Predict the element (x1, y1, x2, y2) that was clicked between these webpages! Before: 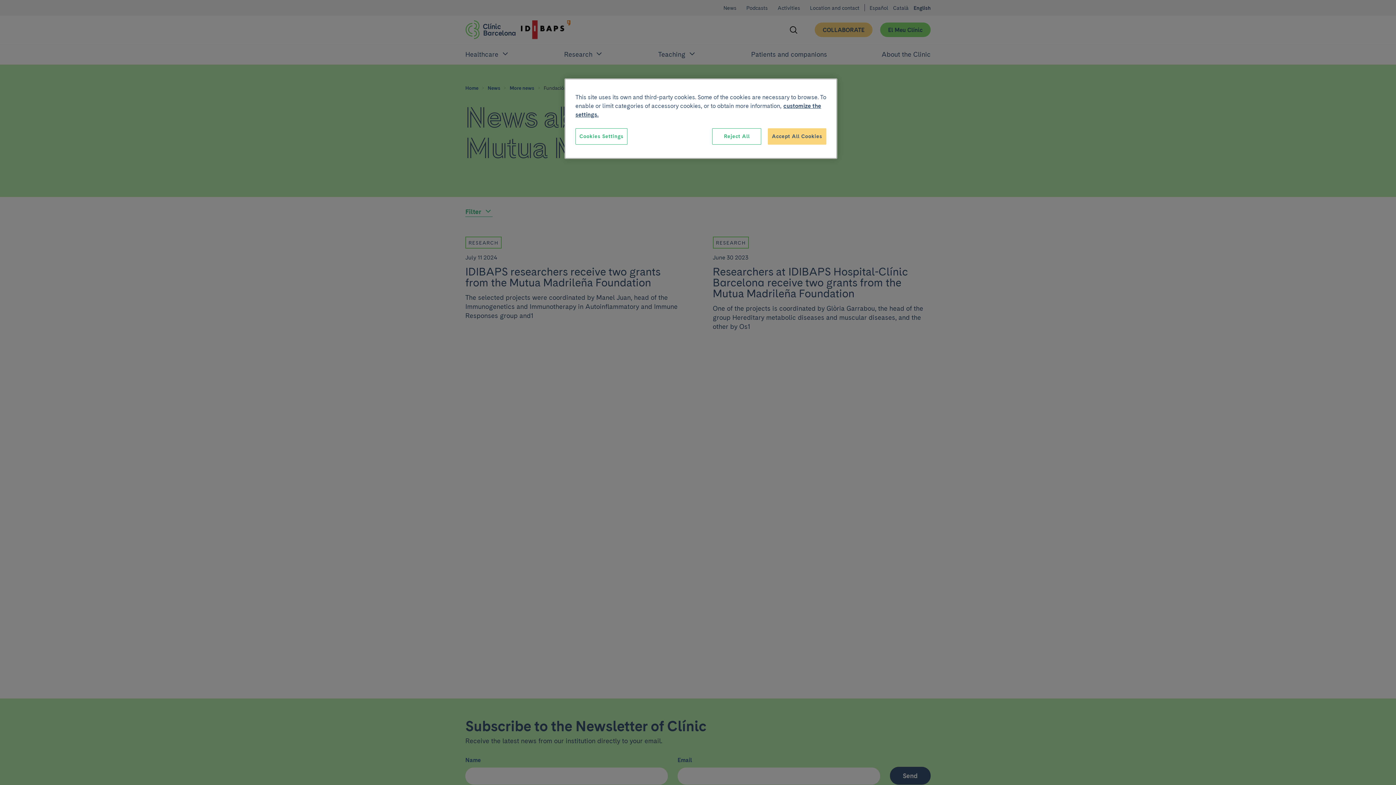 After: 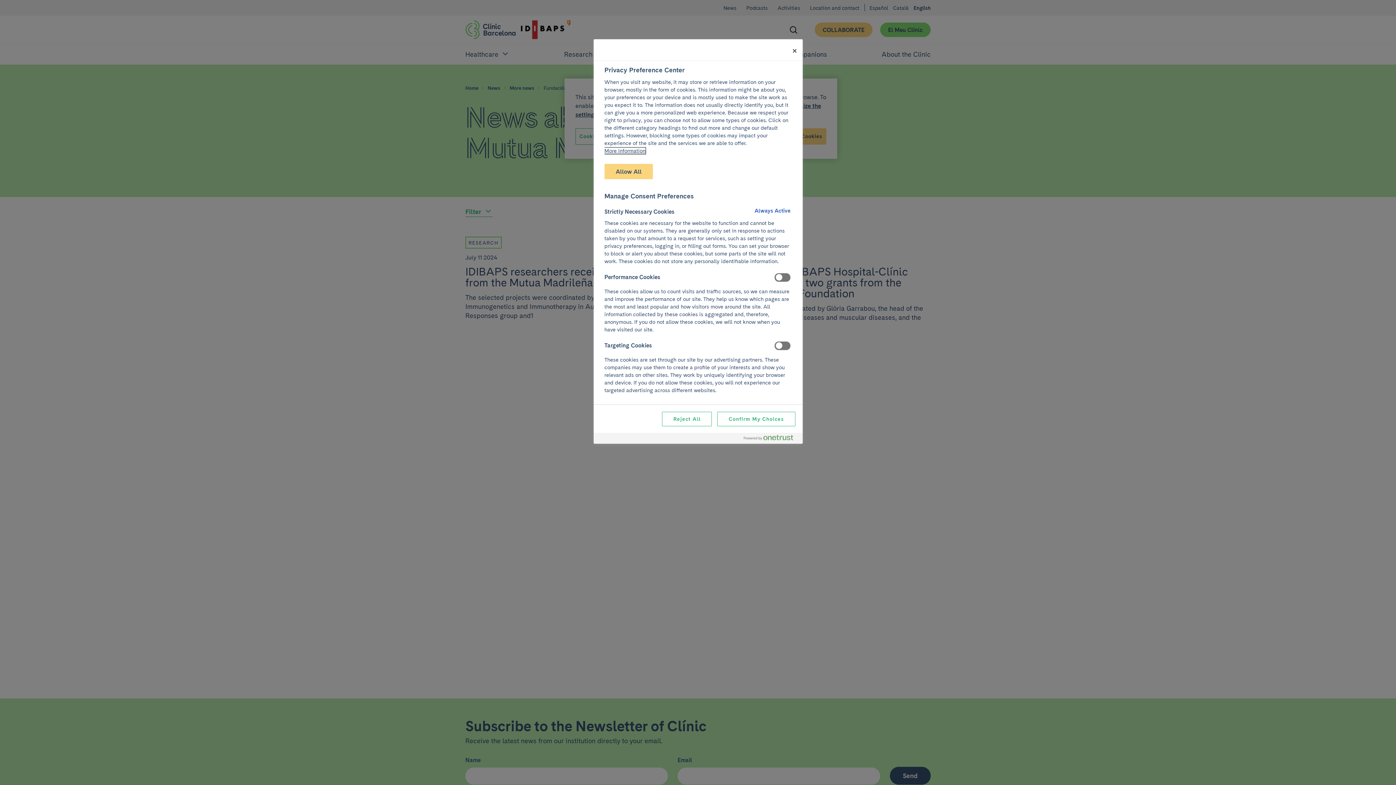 Action: label: Cookies Settings bbox: (575, 128, 627, 144)